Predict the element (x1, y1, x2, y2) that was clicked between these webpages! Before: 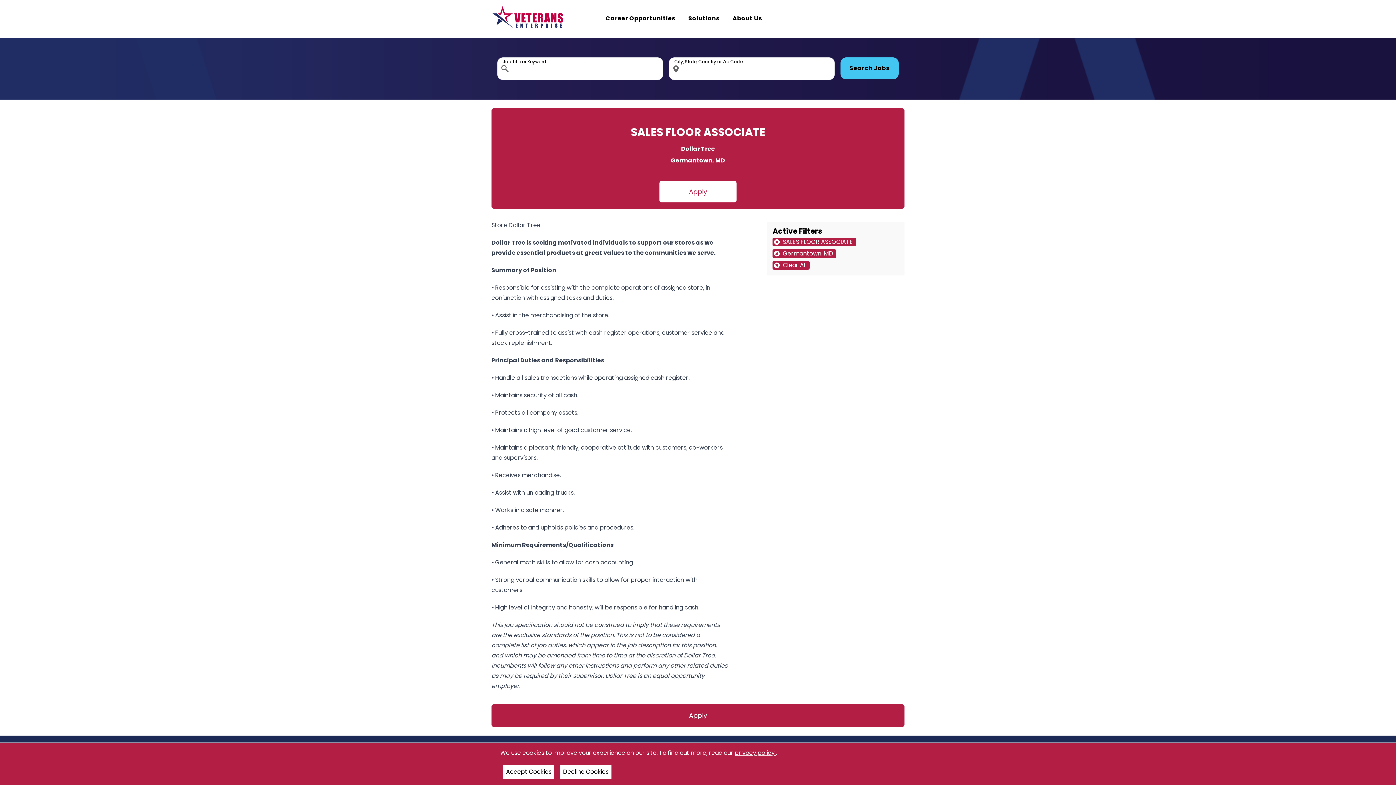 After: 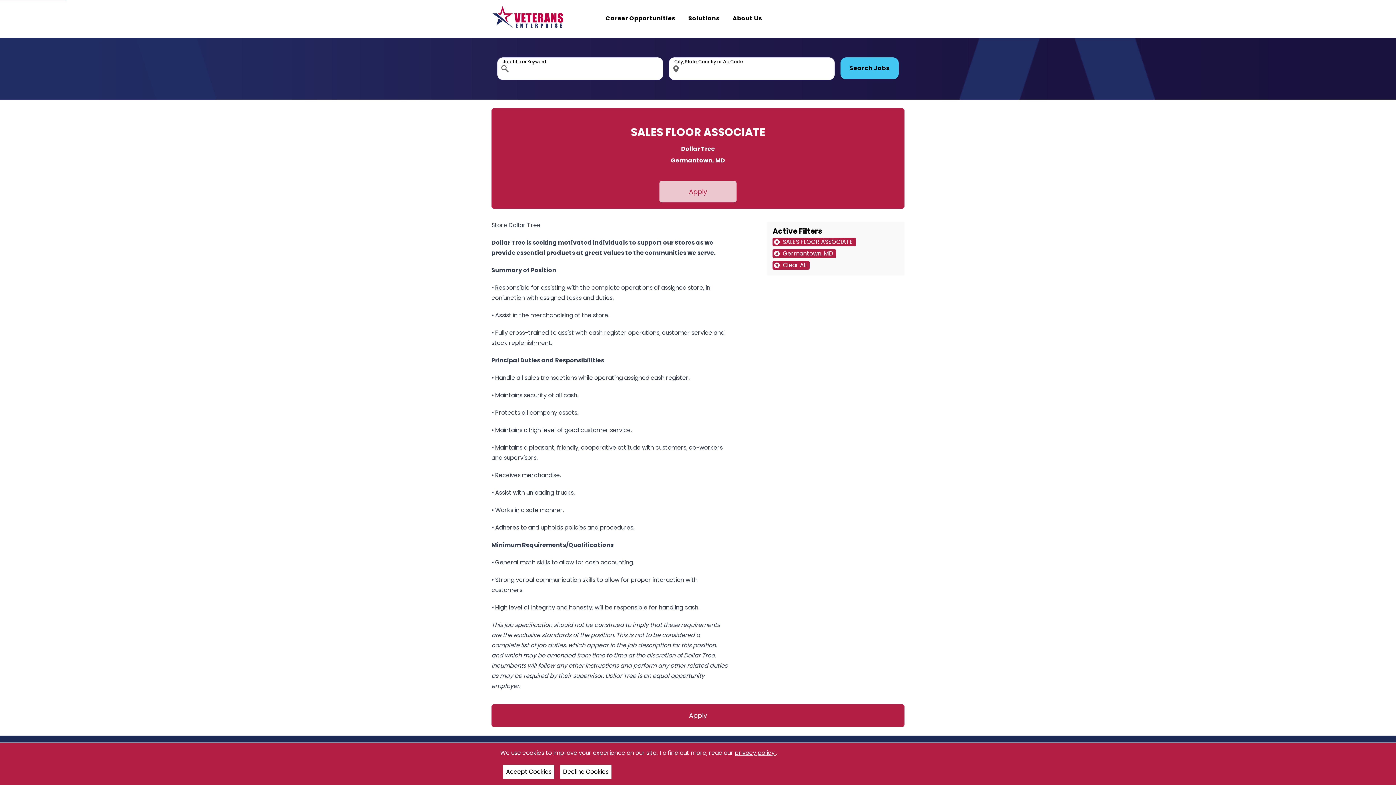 Action: bbox: (659, 181, 736, 202) label: Apply